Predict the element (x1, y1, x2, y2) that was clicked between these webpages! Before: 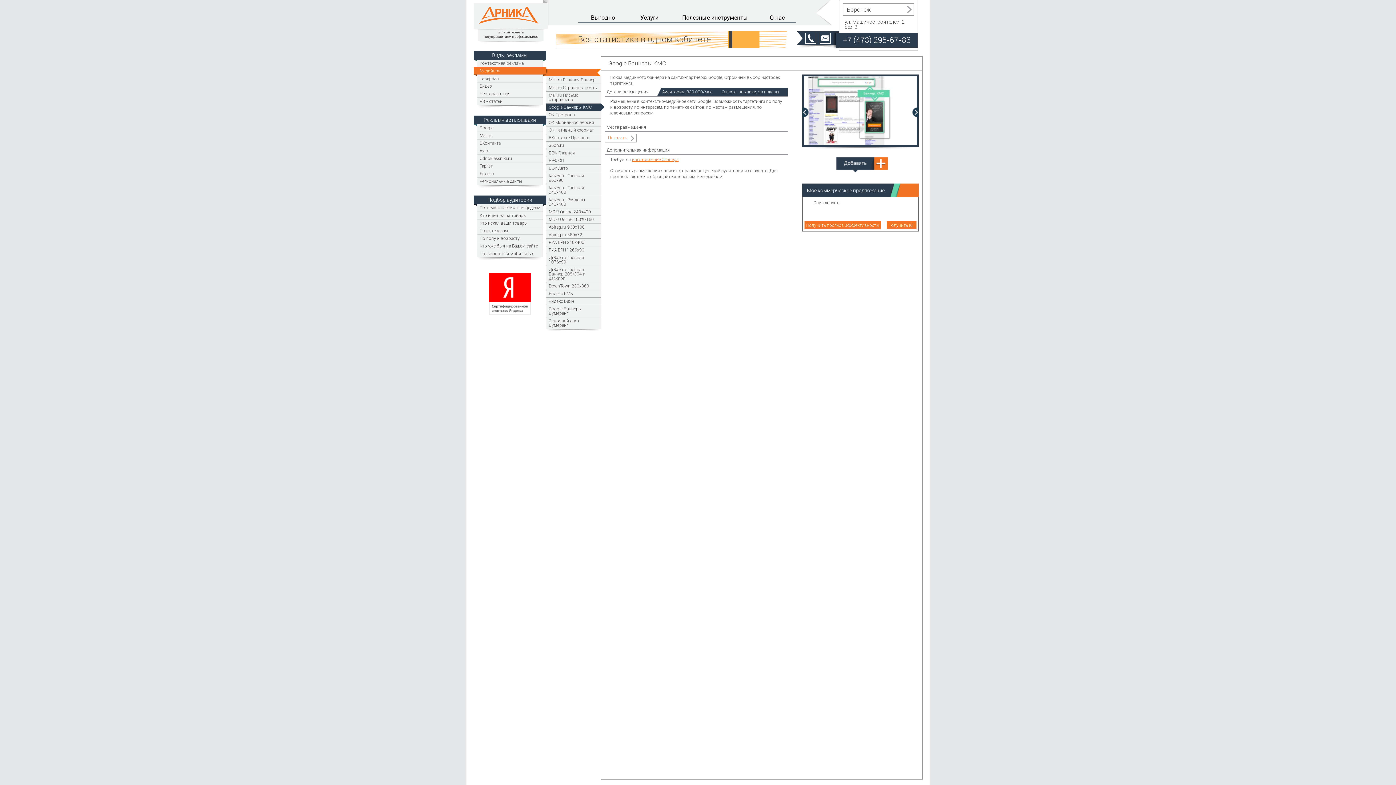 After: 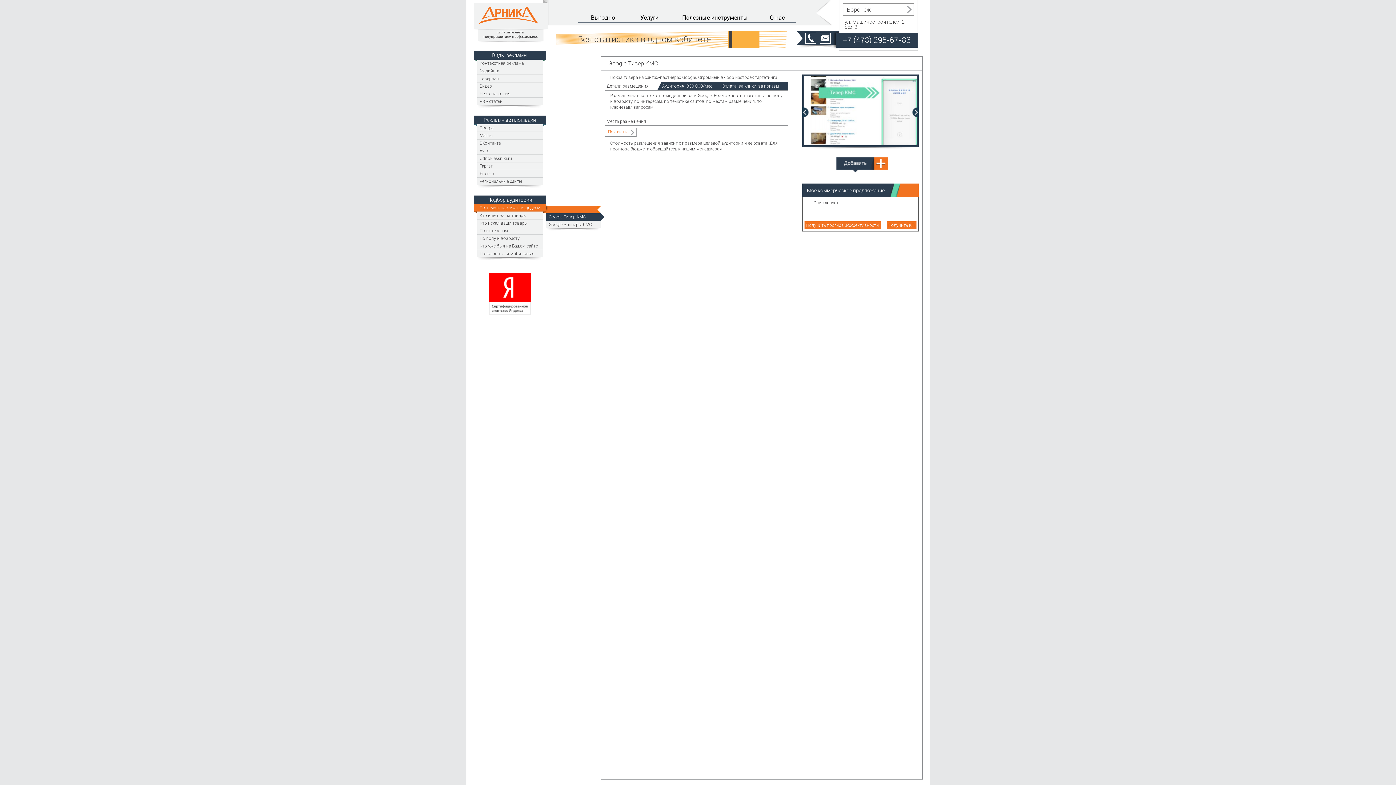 Action: bbox: (477, 204, 542, 211) label: По тематическим площадкам